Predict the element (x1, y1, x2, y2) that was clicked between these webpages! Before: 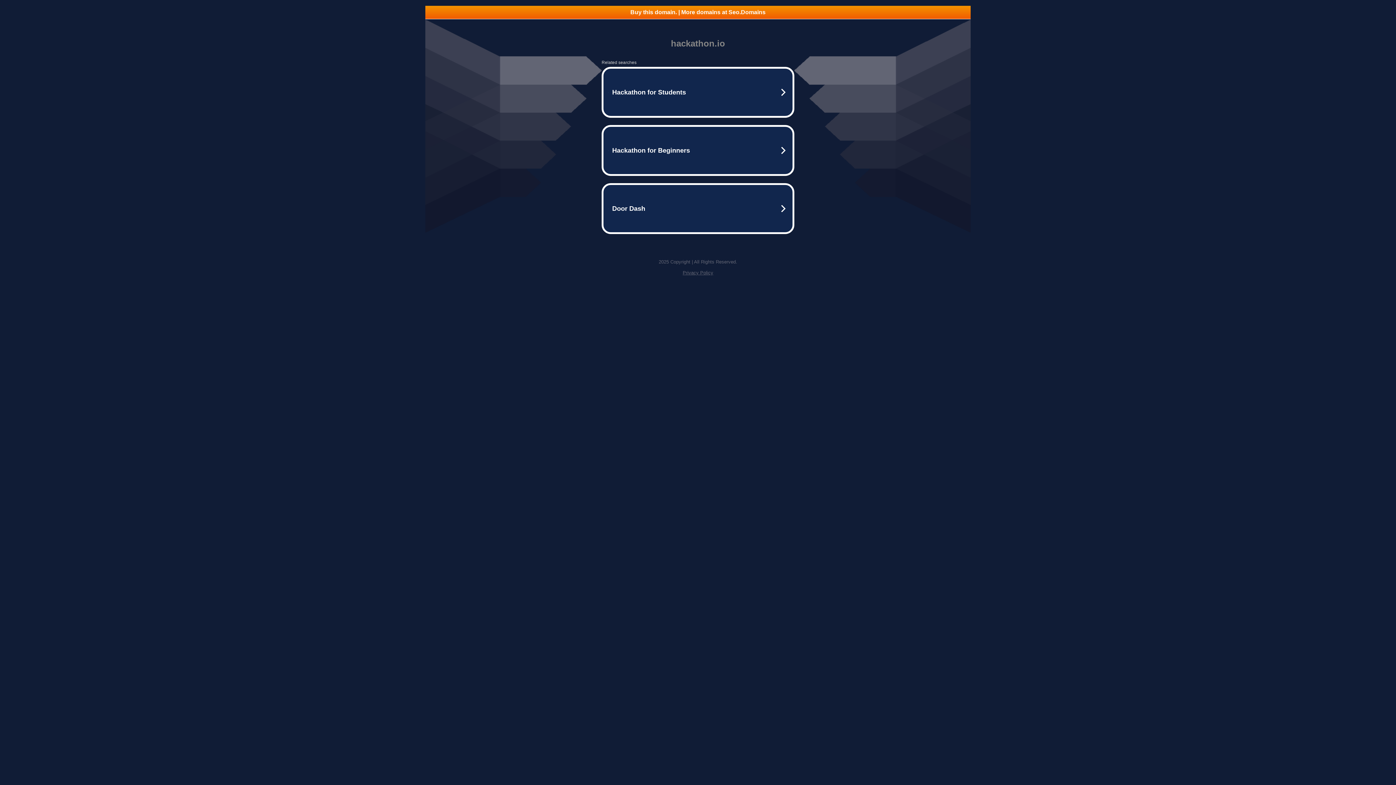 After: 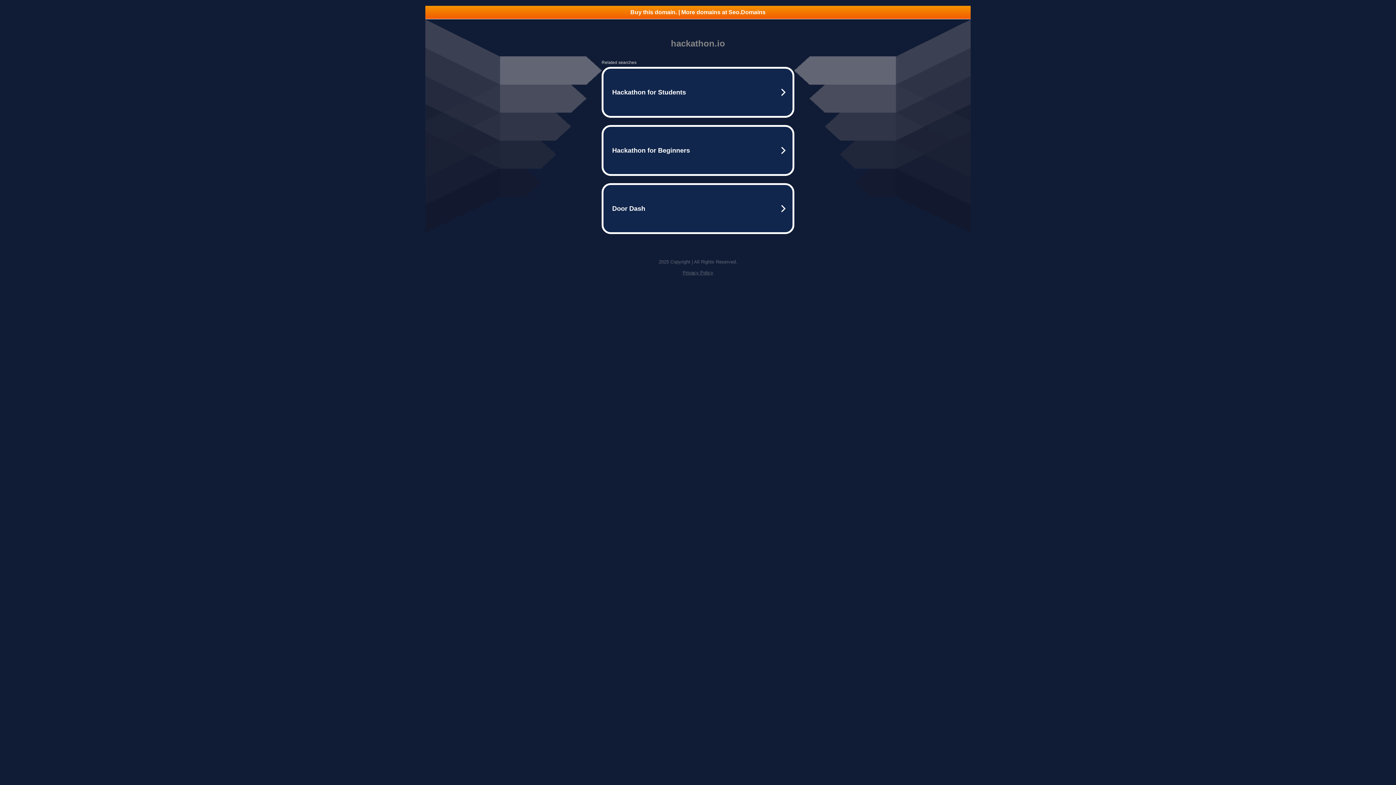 Action: label: Privacy Policy bbox: (682, 270, 713, 275)